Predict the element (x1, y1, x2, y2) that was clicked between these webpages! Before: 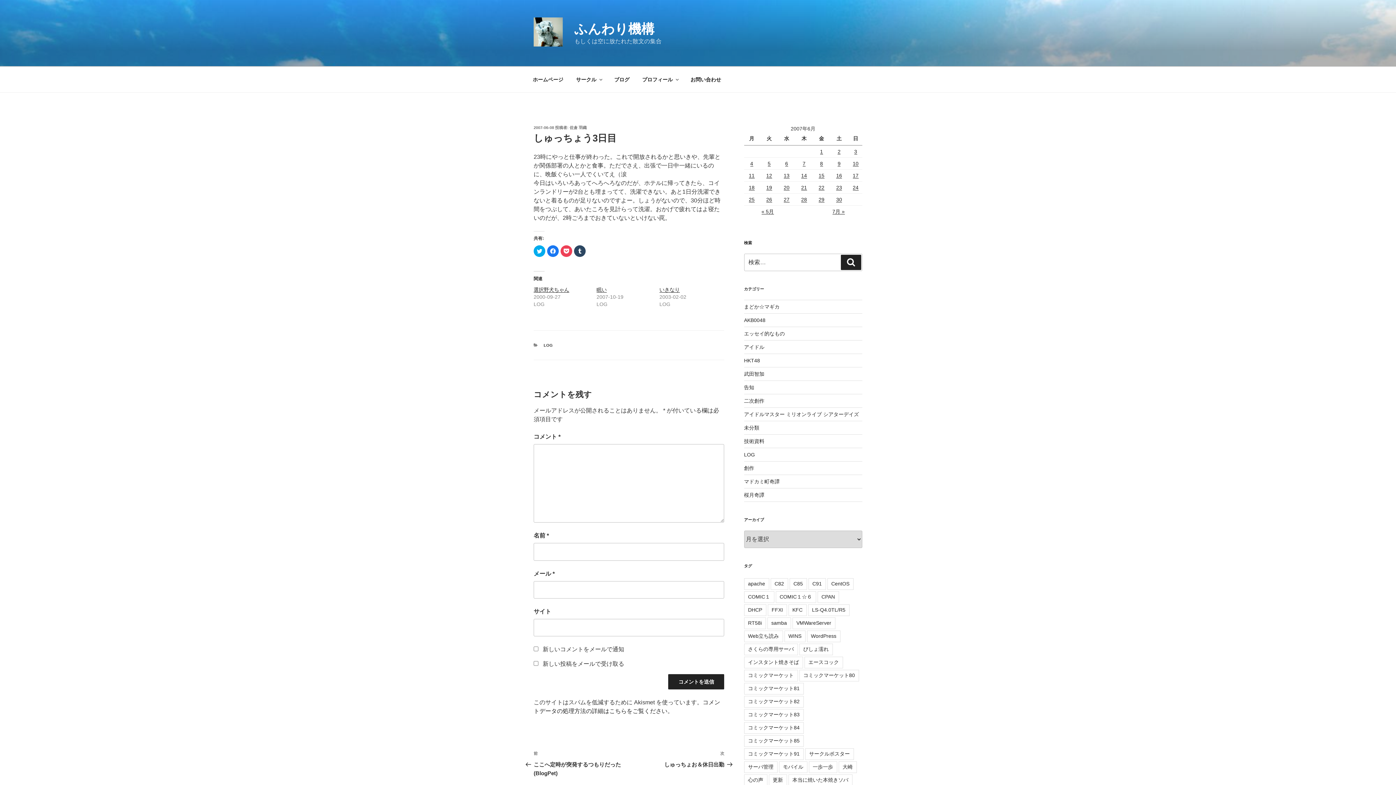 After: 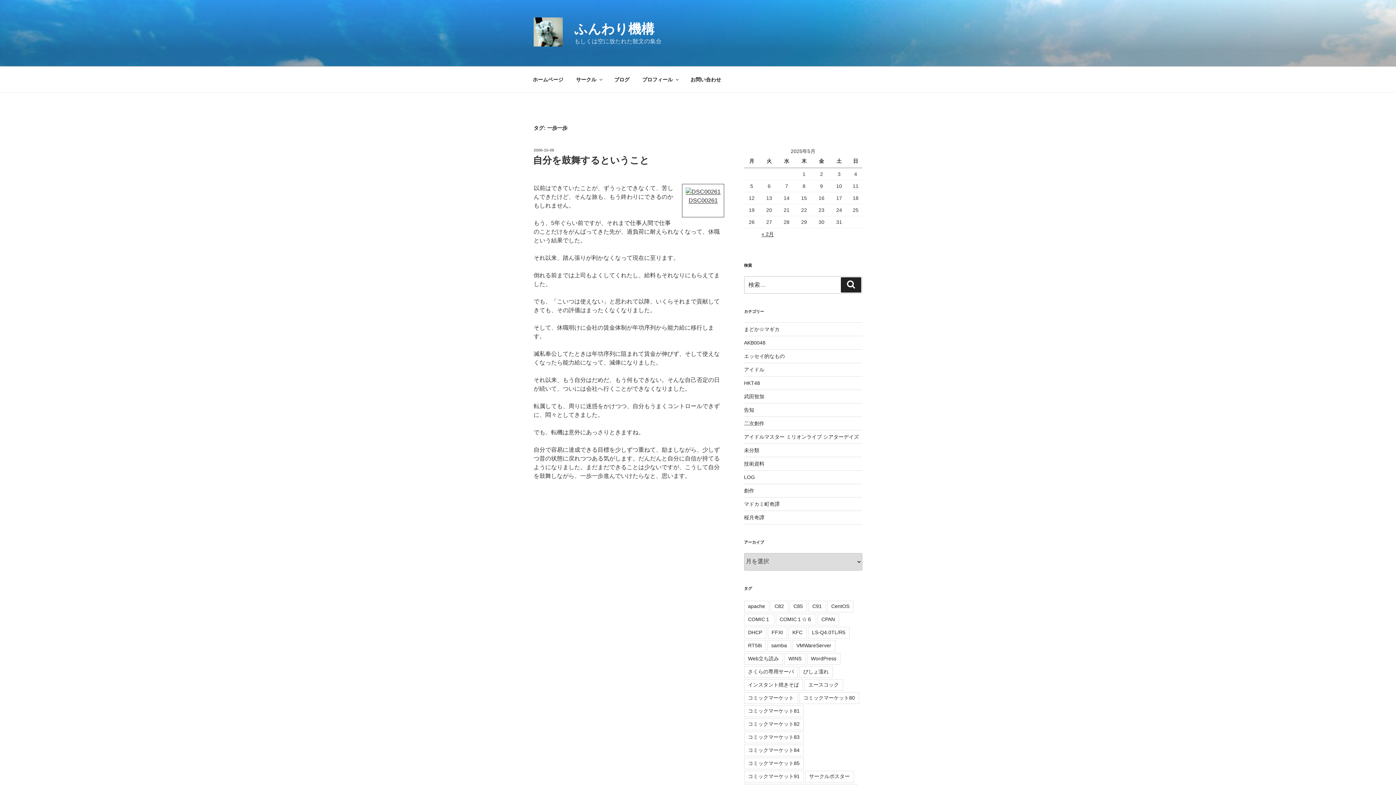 Action: label: 一歩一歩 bbox: (808, 761, 837, 773)